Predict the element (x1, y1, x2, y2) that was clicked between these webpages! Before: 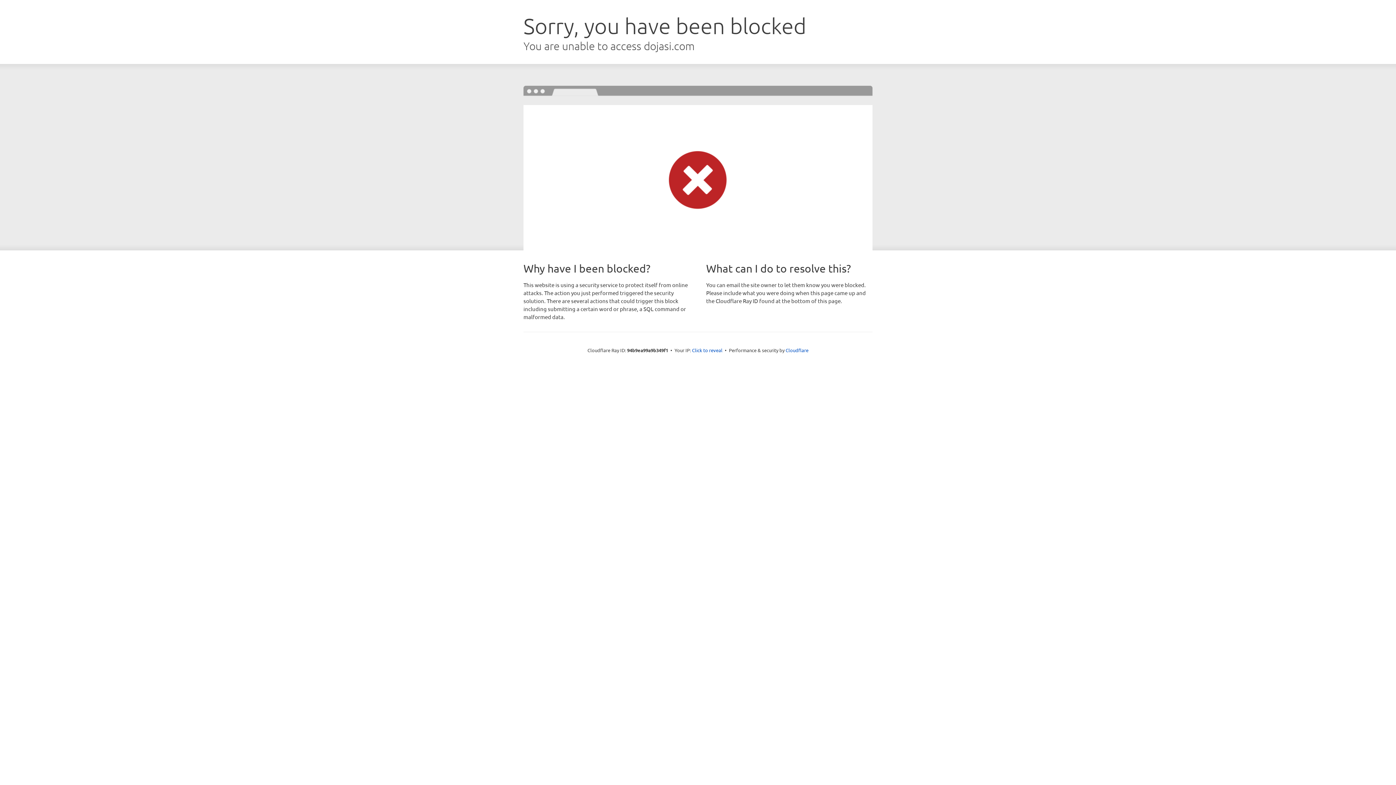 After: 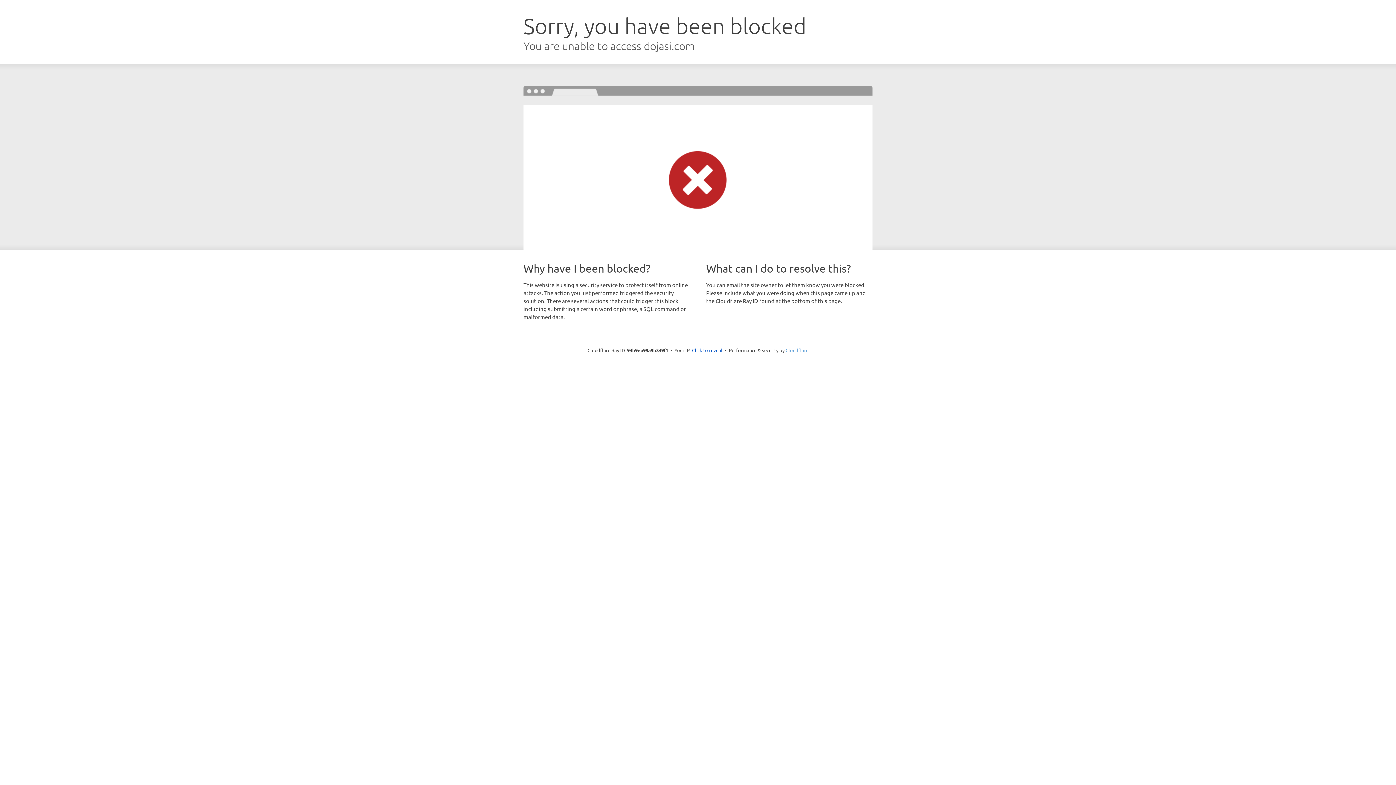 Action: bbox: (785, 347, 808, 353) label: Cloudflare